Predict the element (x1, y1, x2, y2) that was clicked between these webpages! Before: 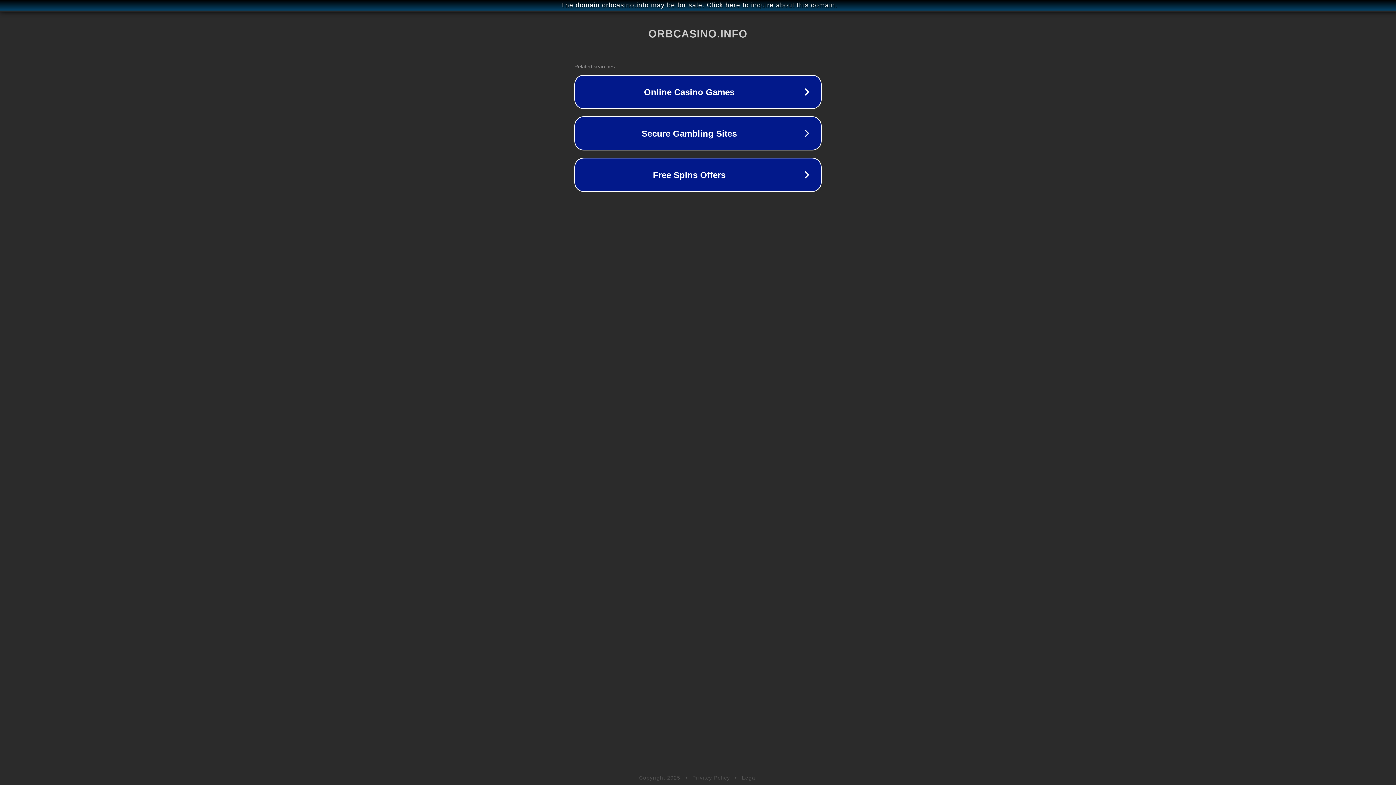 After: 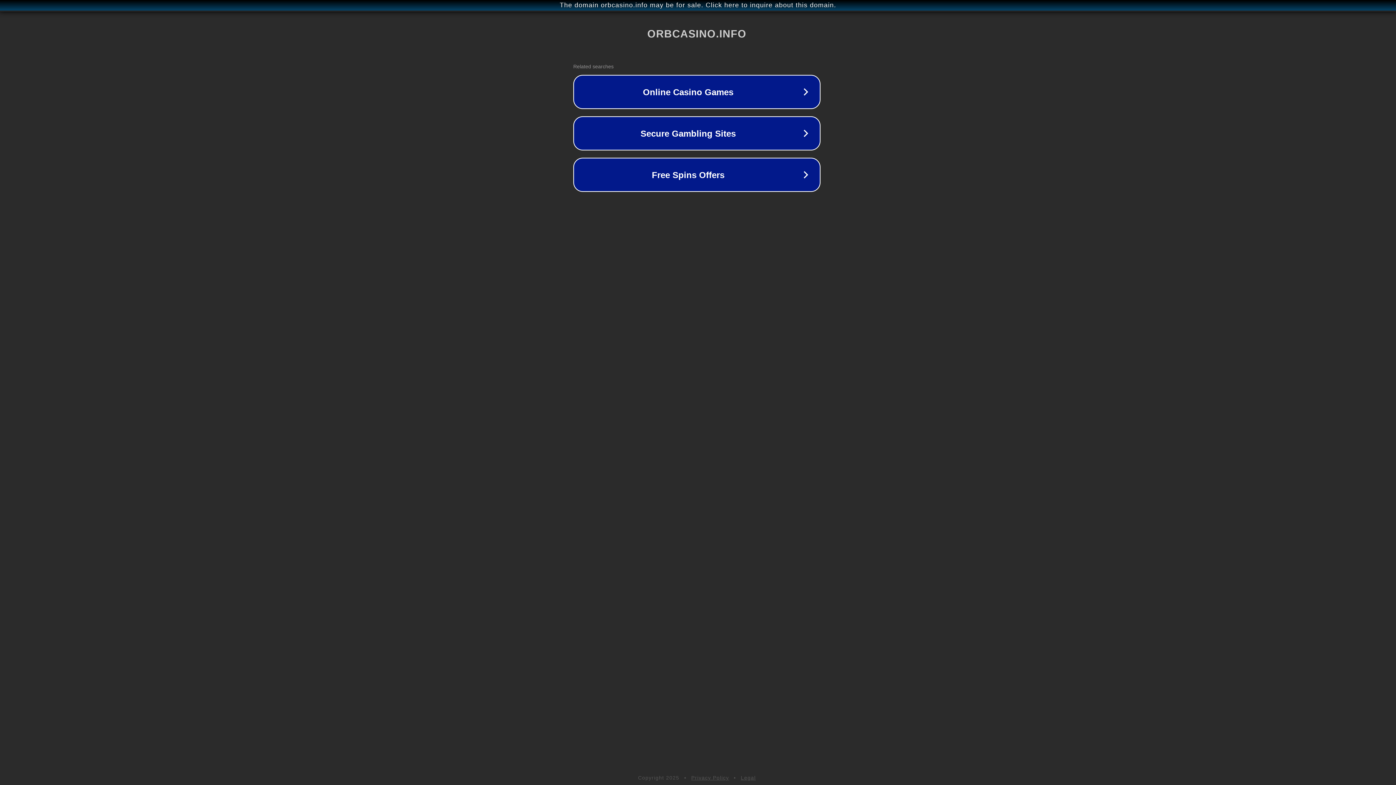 Action: label: The domain orbcasino.info may be for sale. Click here to inquire about this domain. bbox: (1, 1, 1397, 9)